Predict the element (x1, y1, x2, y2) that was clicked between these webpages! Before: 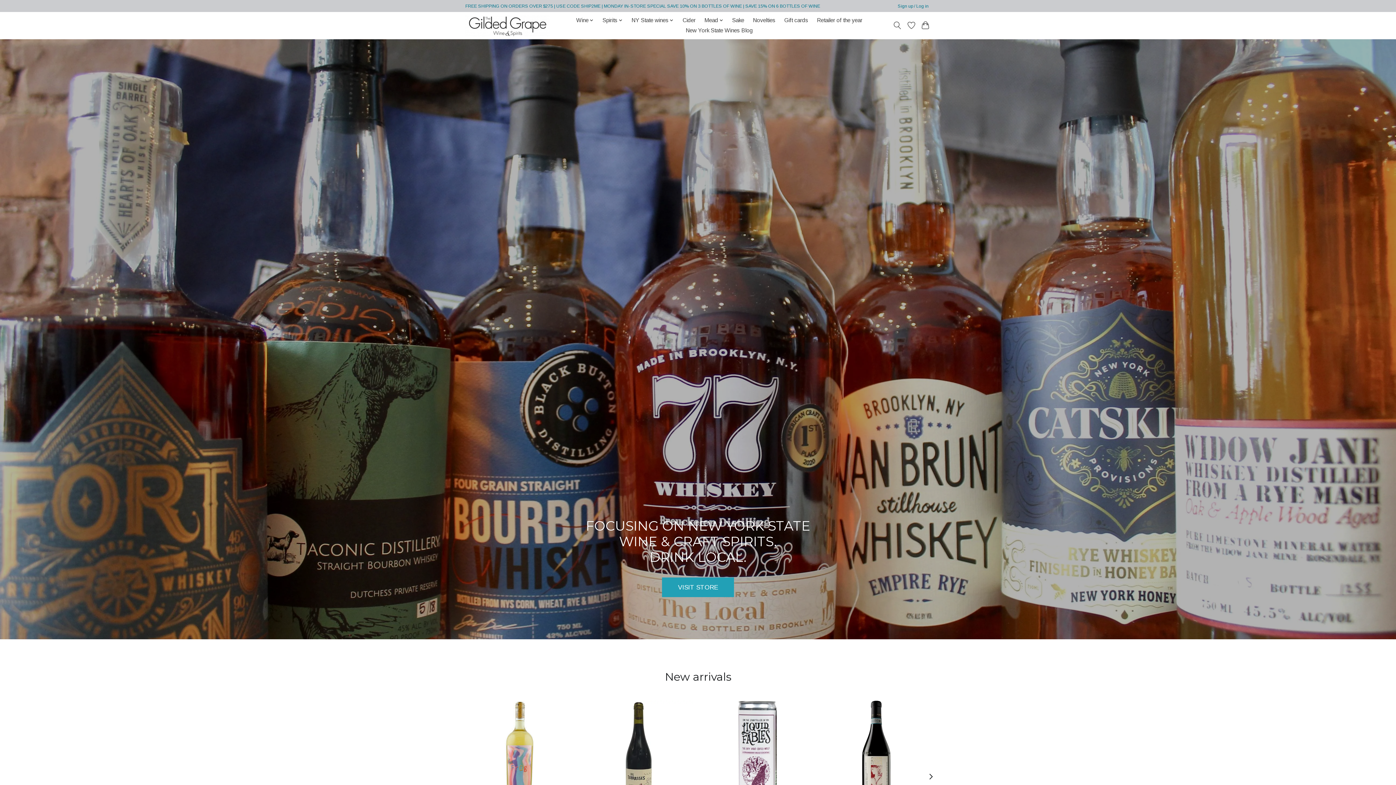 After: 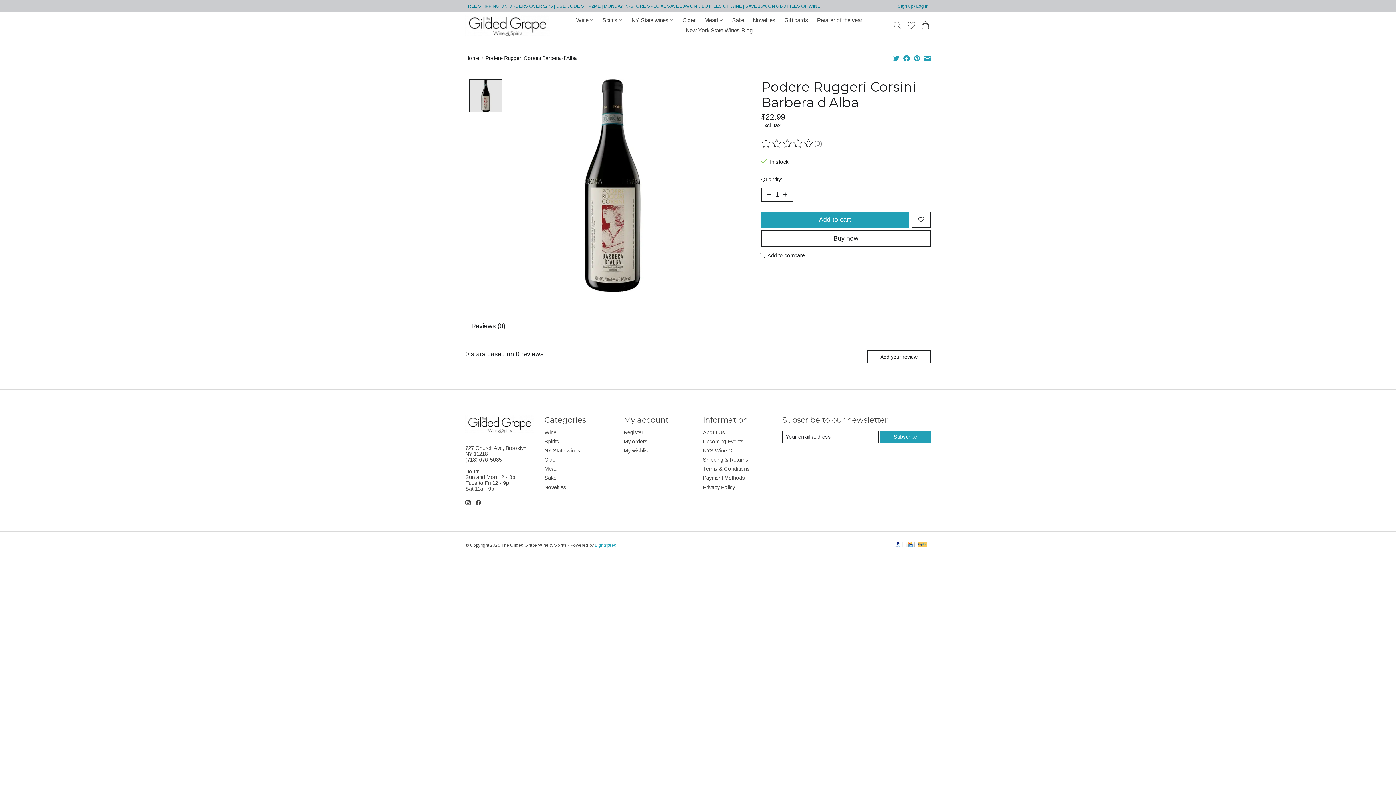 Action: bbox: (822, 701, 930, 810) label: Podere Ruggeri Corsini Barbera d'Alba